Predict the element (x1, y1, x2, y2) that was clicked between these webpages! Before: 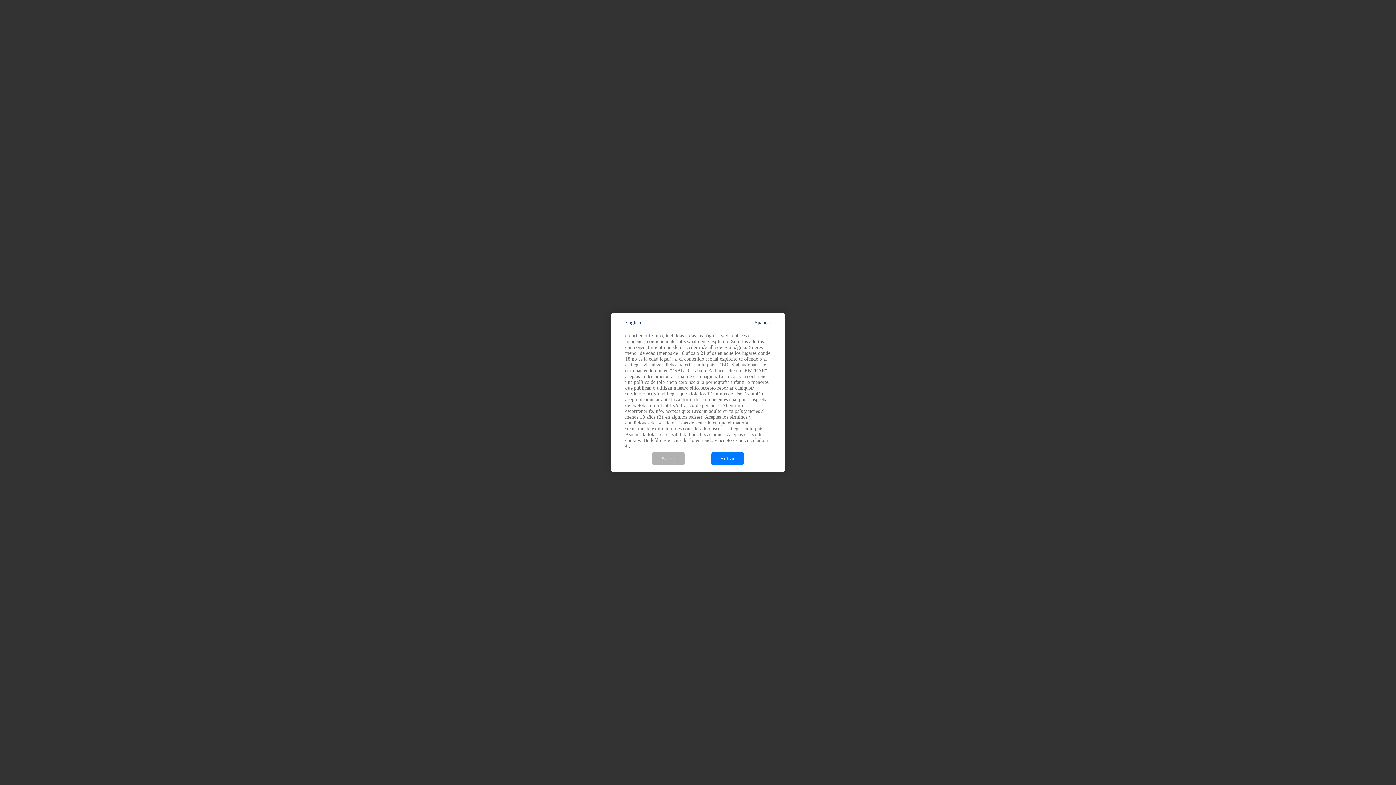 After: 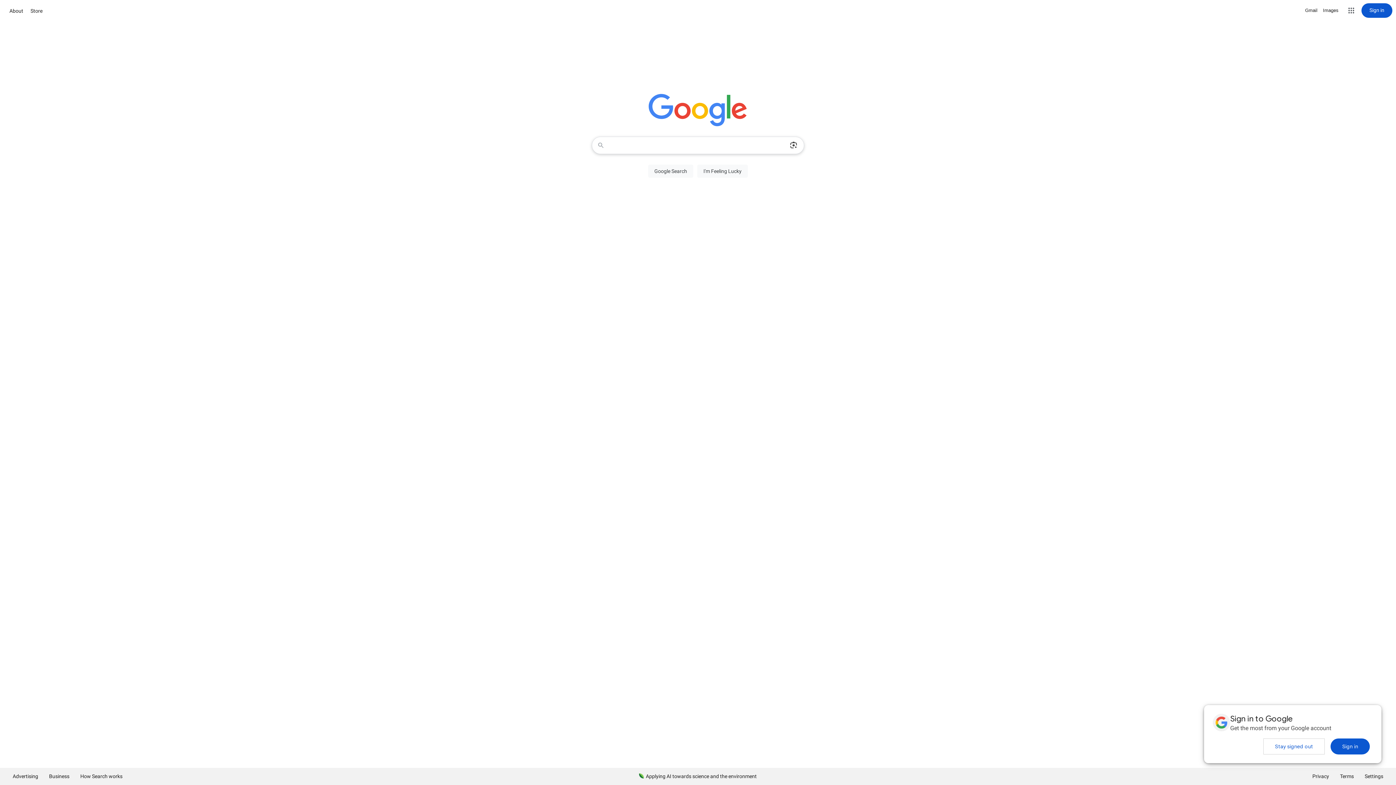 Action: label: Salida bbox: (652, 452, 684, 465)